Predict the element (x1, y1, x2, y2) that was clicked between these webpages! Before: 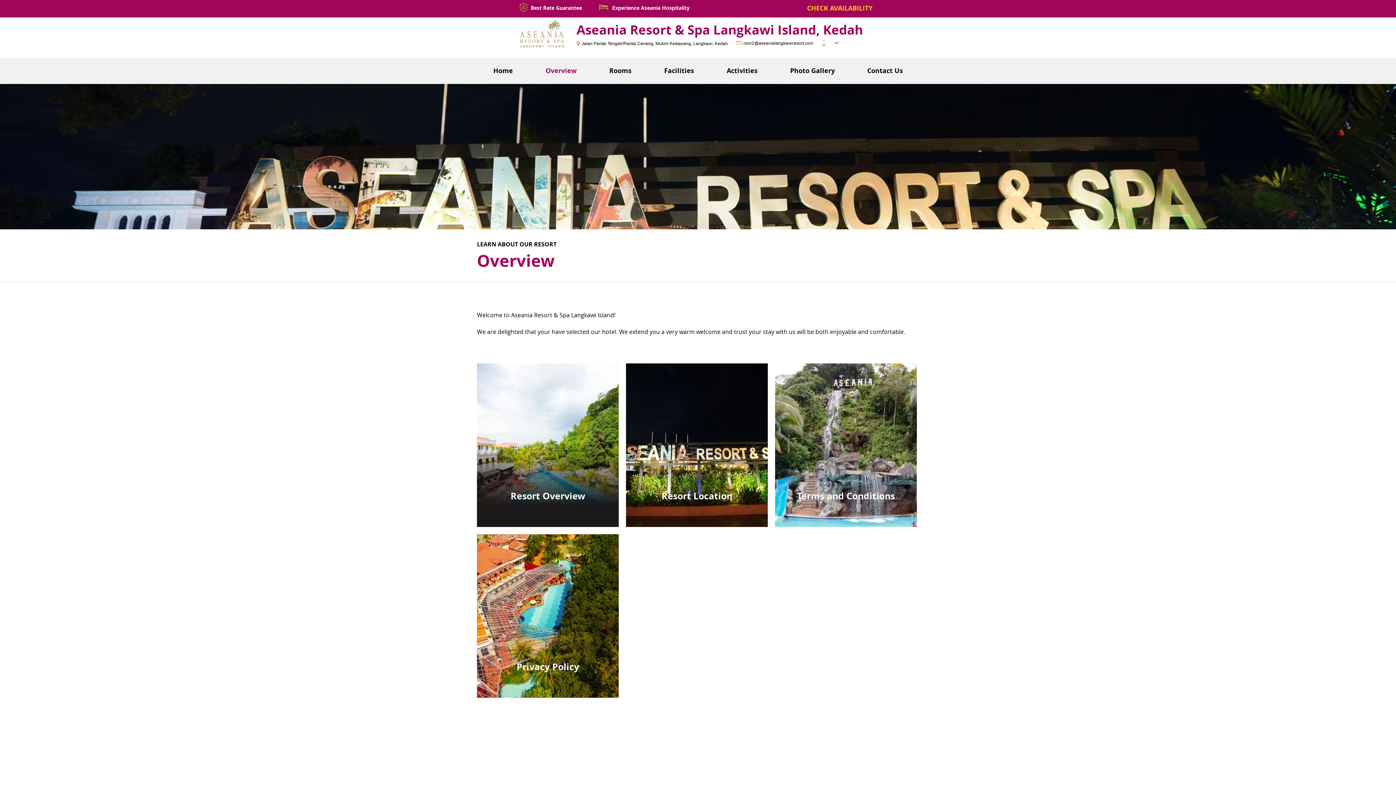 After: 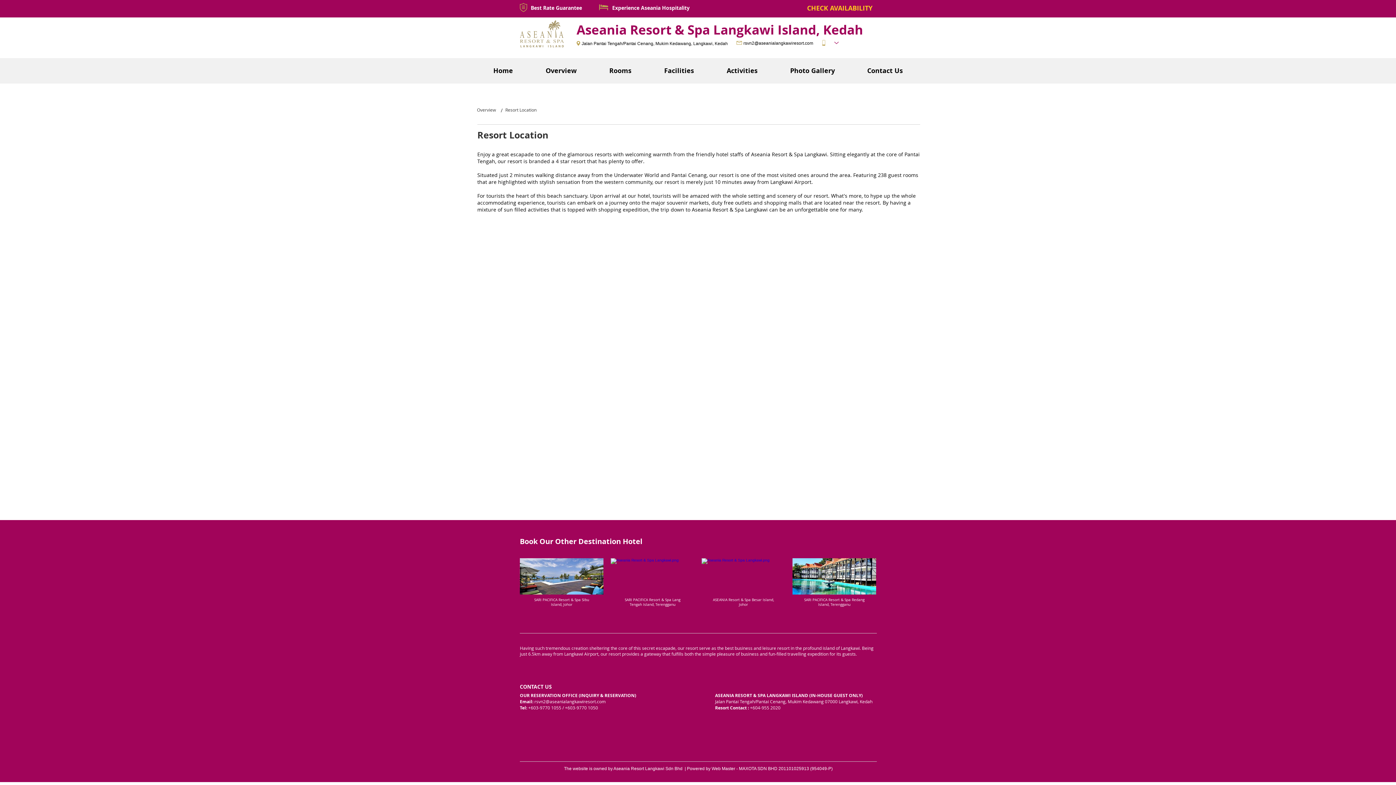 Action: bbox: (626, 363, 768, 527)